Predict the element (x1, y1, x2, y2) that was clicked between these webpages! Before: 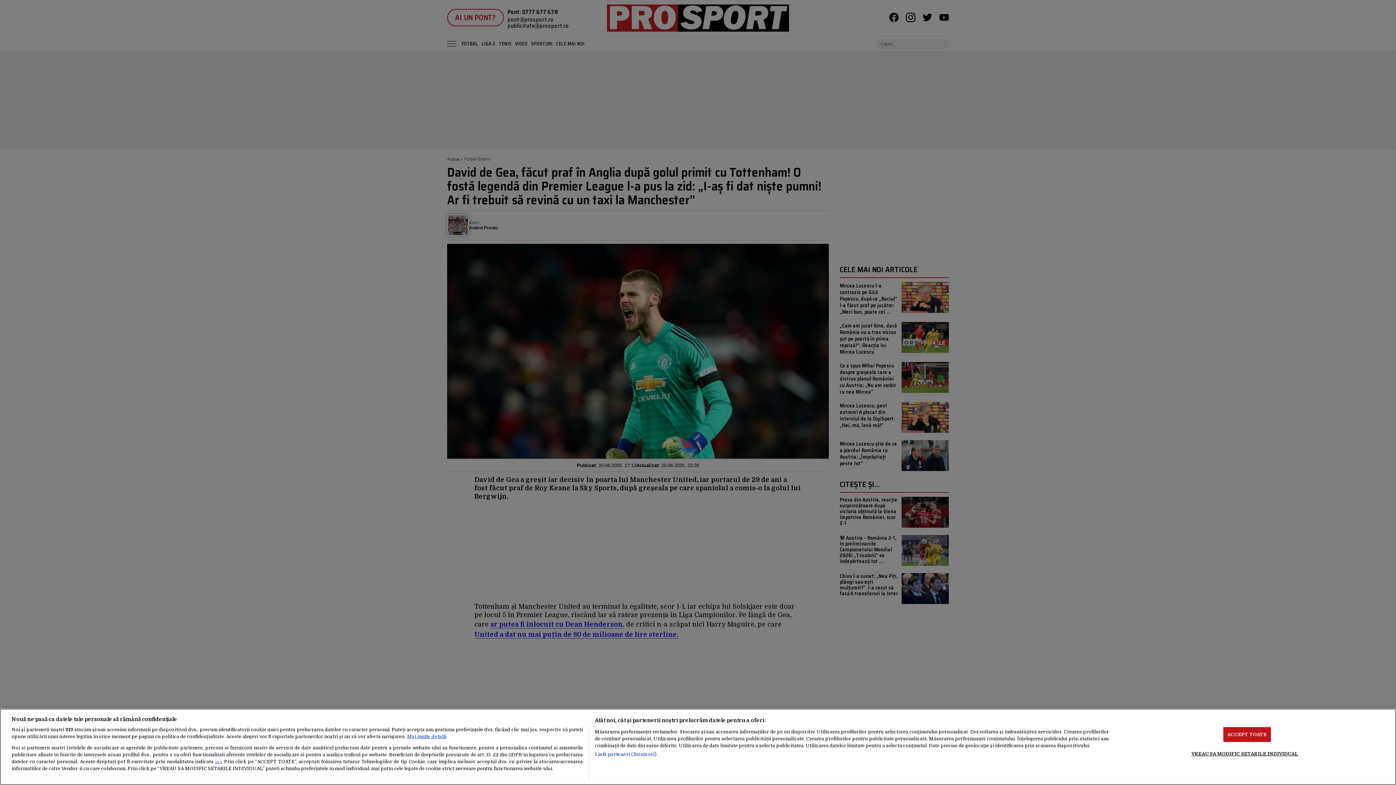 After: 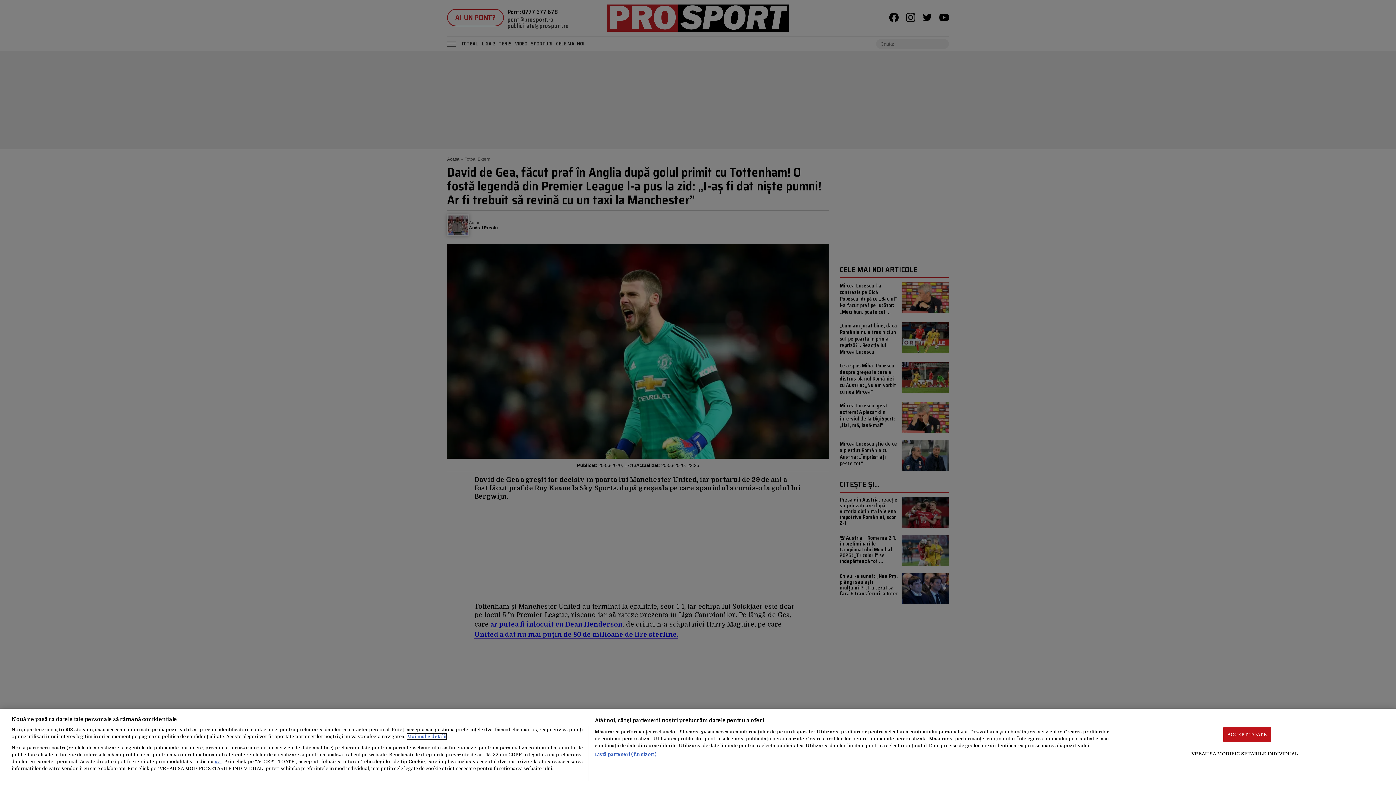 Action: label: Mai multe informații despre confidențialitatea datelor dvs., se deschide într-o fereastră nouă bbox: (407, 734, 446, 739)